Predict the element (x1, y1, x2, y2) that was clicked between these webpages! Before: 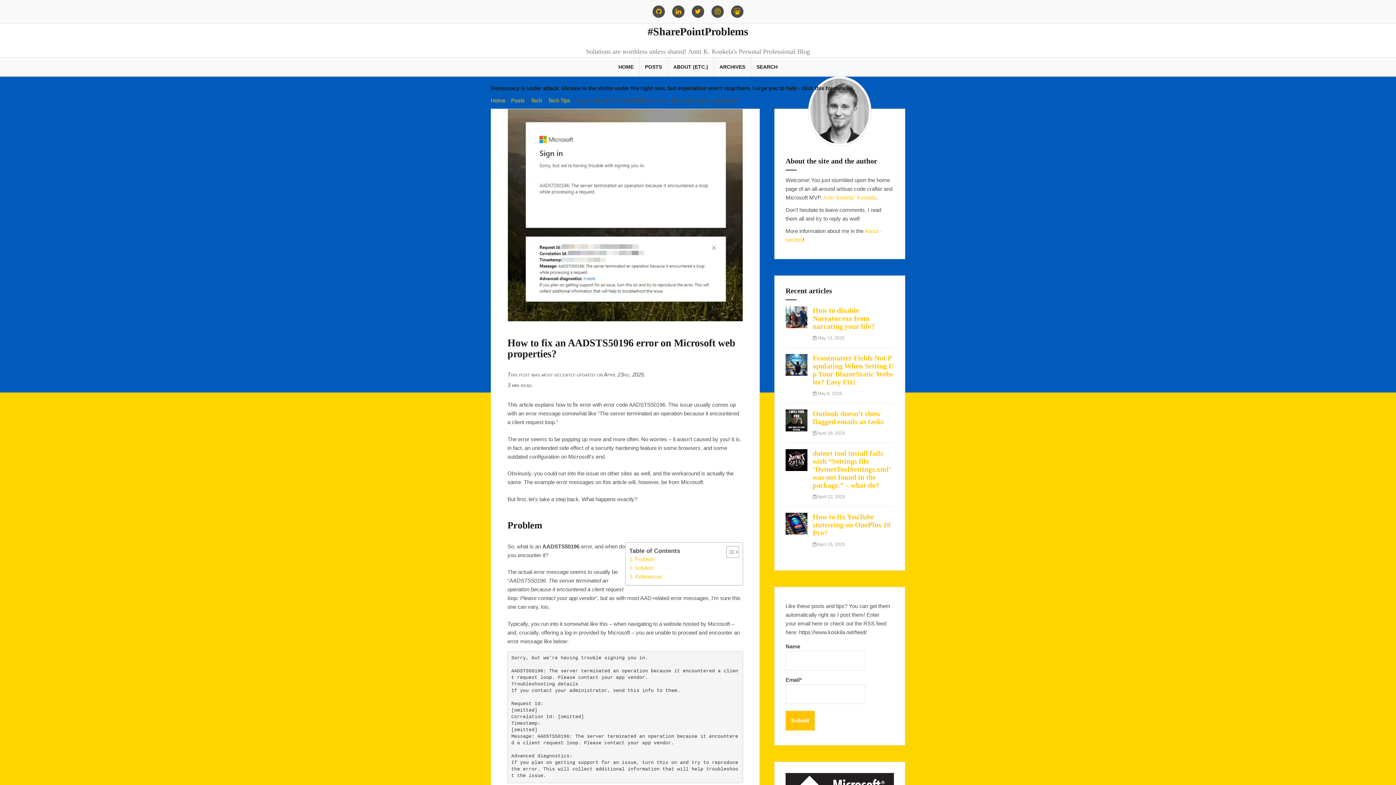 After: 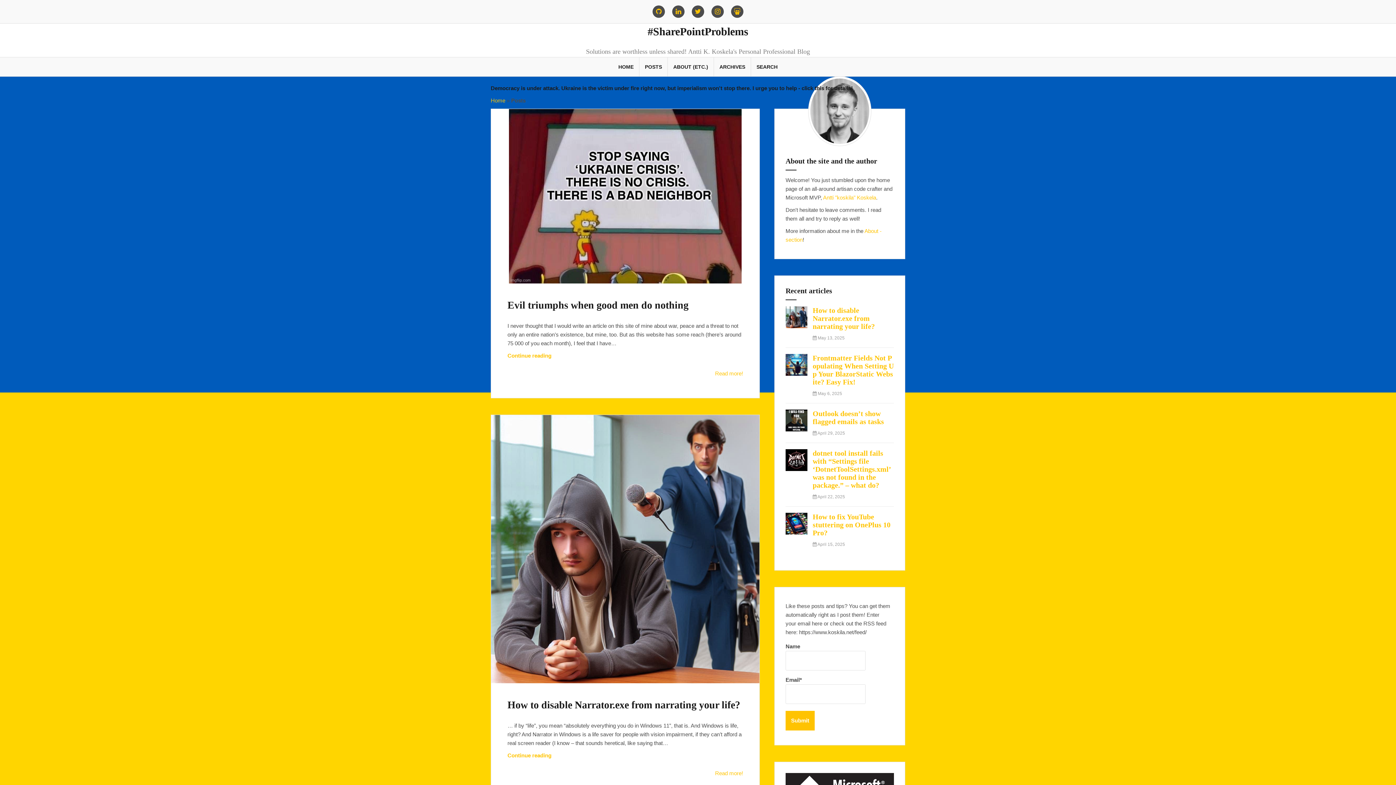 Action: label: Posts bbox: (511, 97, 525, 103)